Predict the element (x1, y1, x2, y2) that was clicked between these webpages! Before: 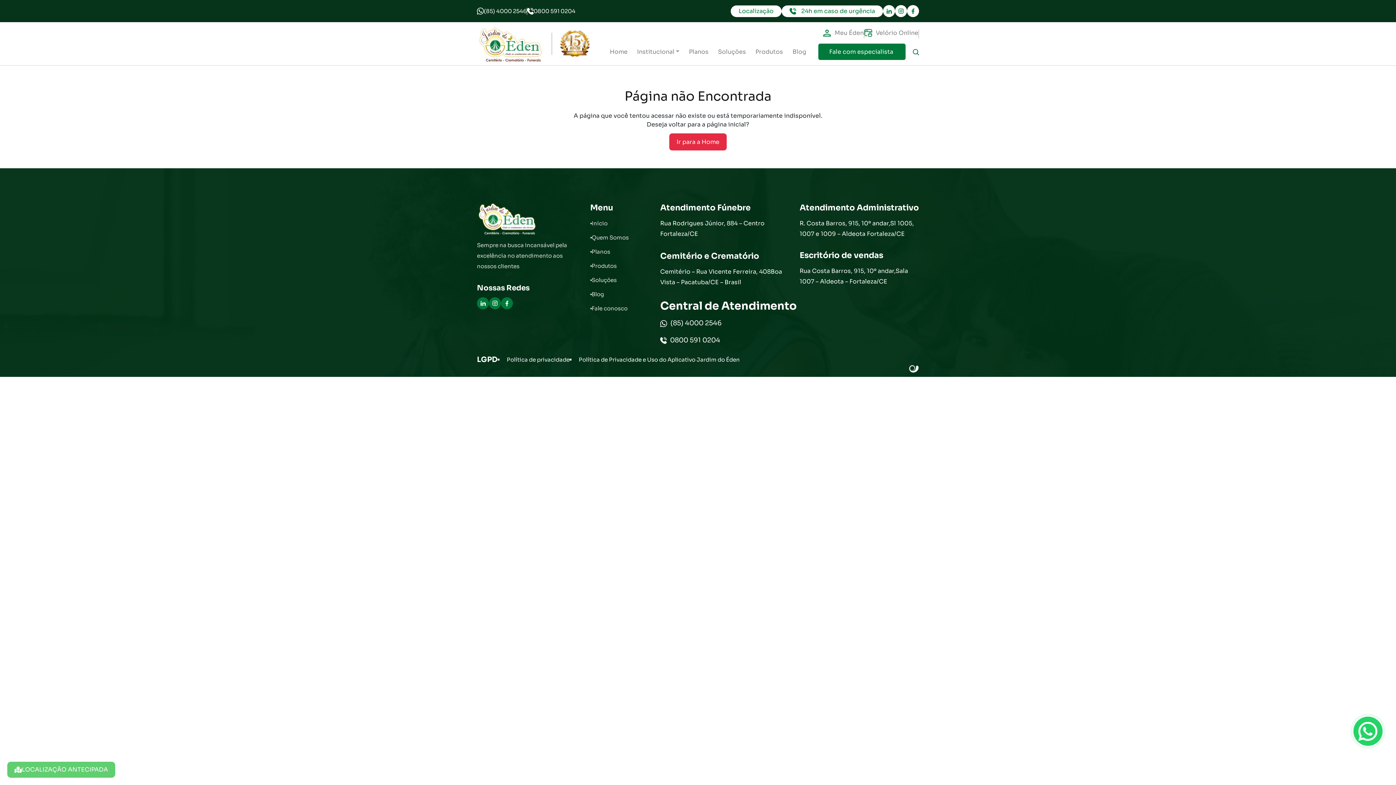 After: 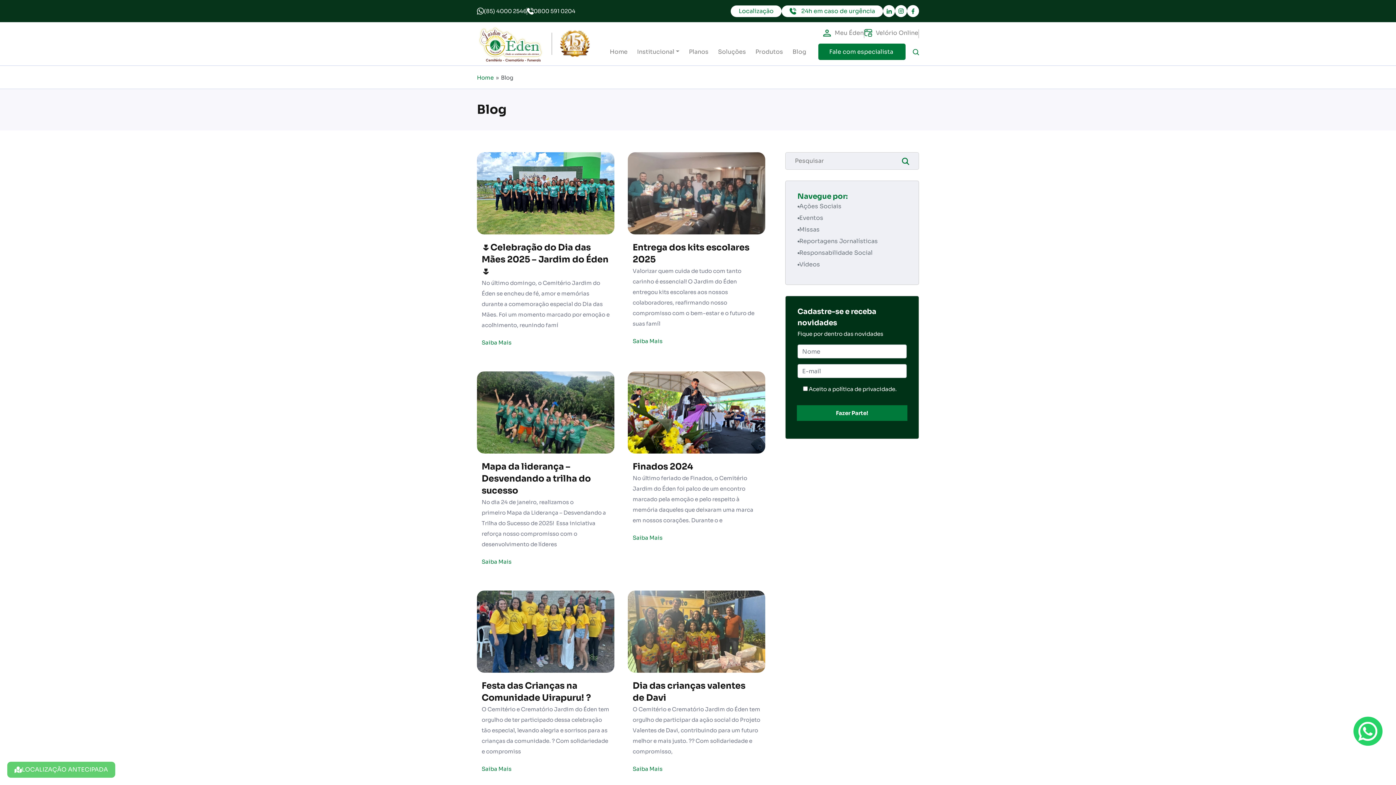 Action: label: Blog bbox: (591, 289, 604, 299)